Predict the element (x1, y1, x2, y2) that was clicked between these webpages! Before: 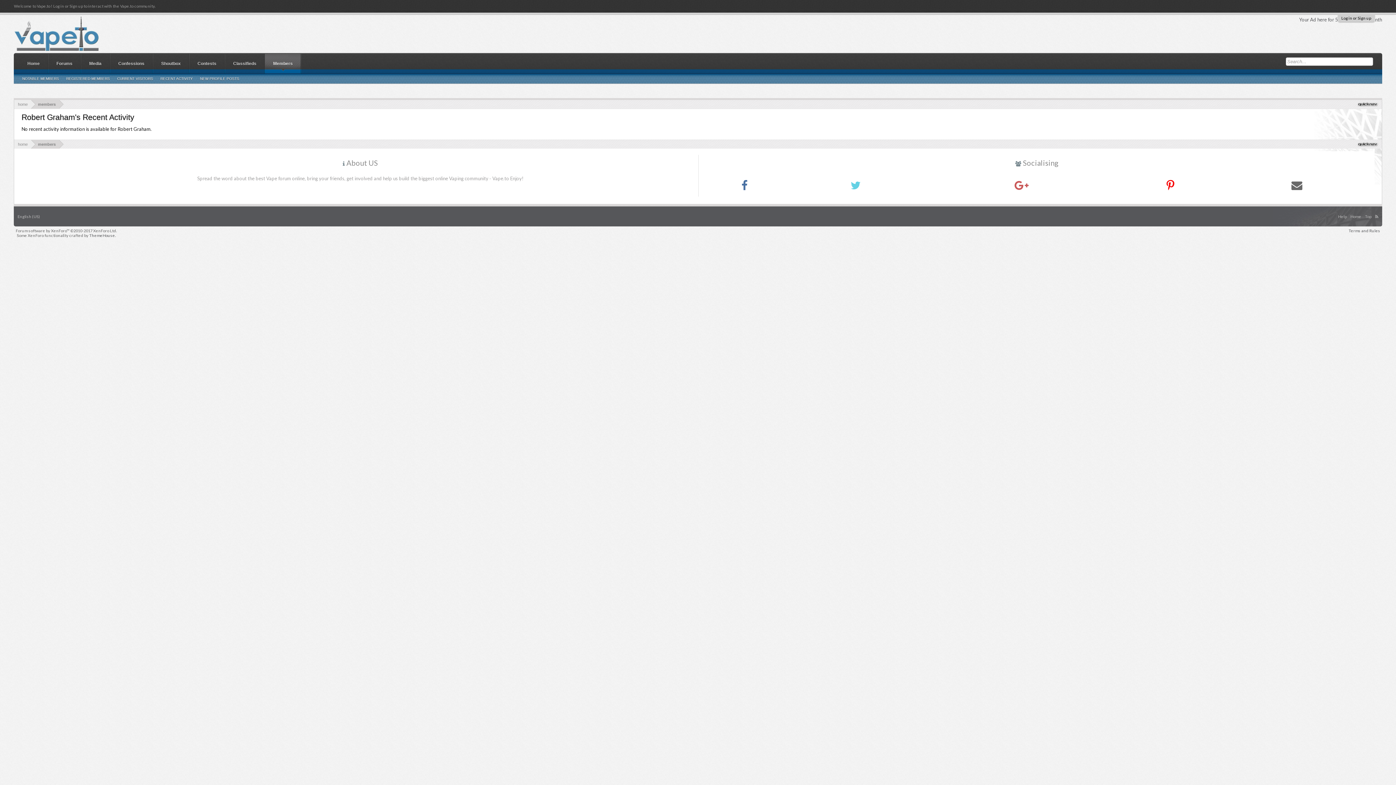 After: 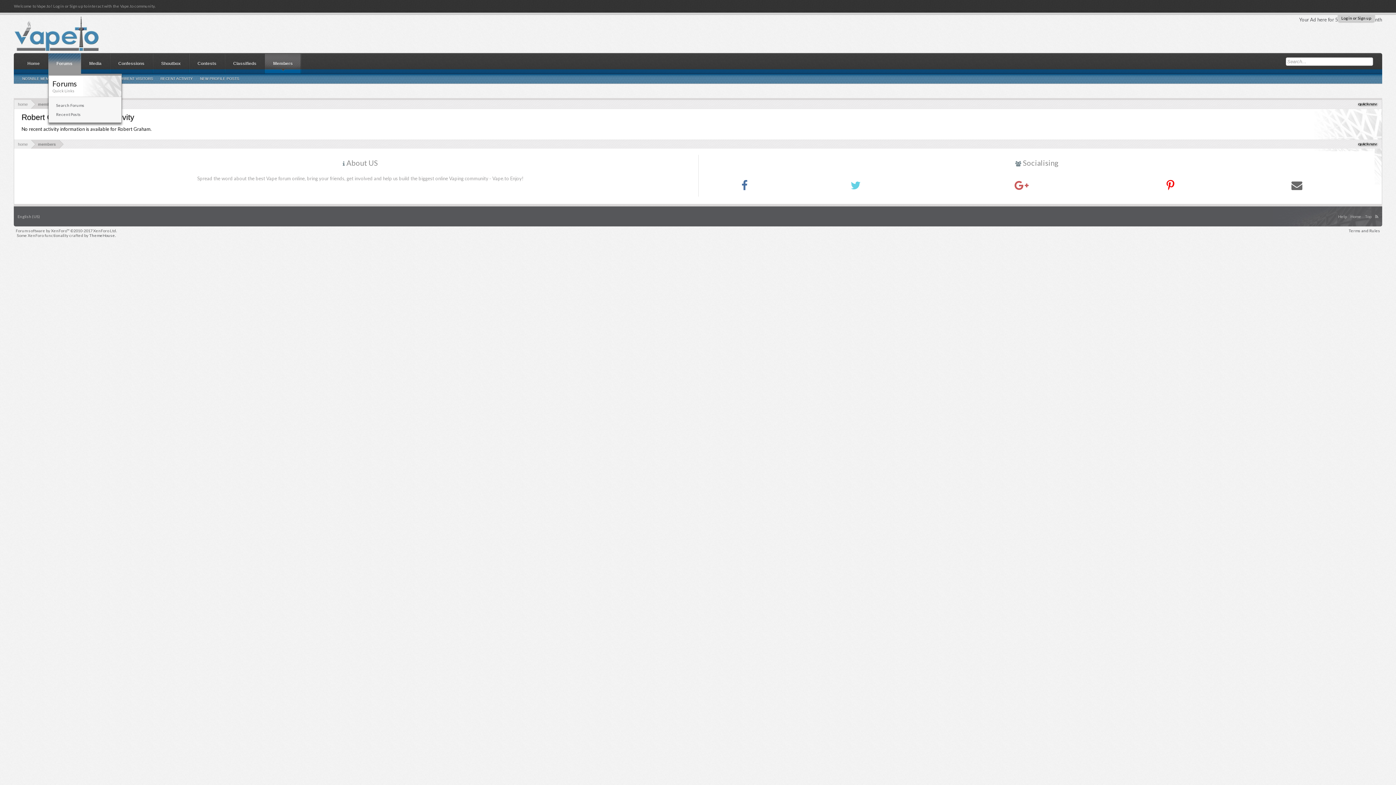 Action: bbox: (75, 53, 80, 74)